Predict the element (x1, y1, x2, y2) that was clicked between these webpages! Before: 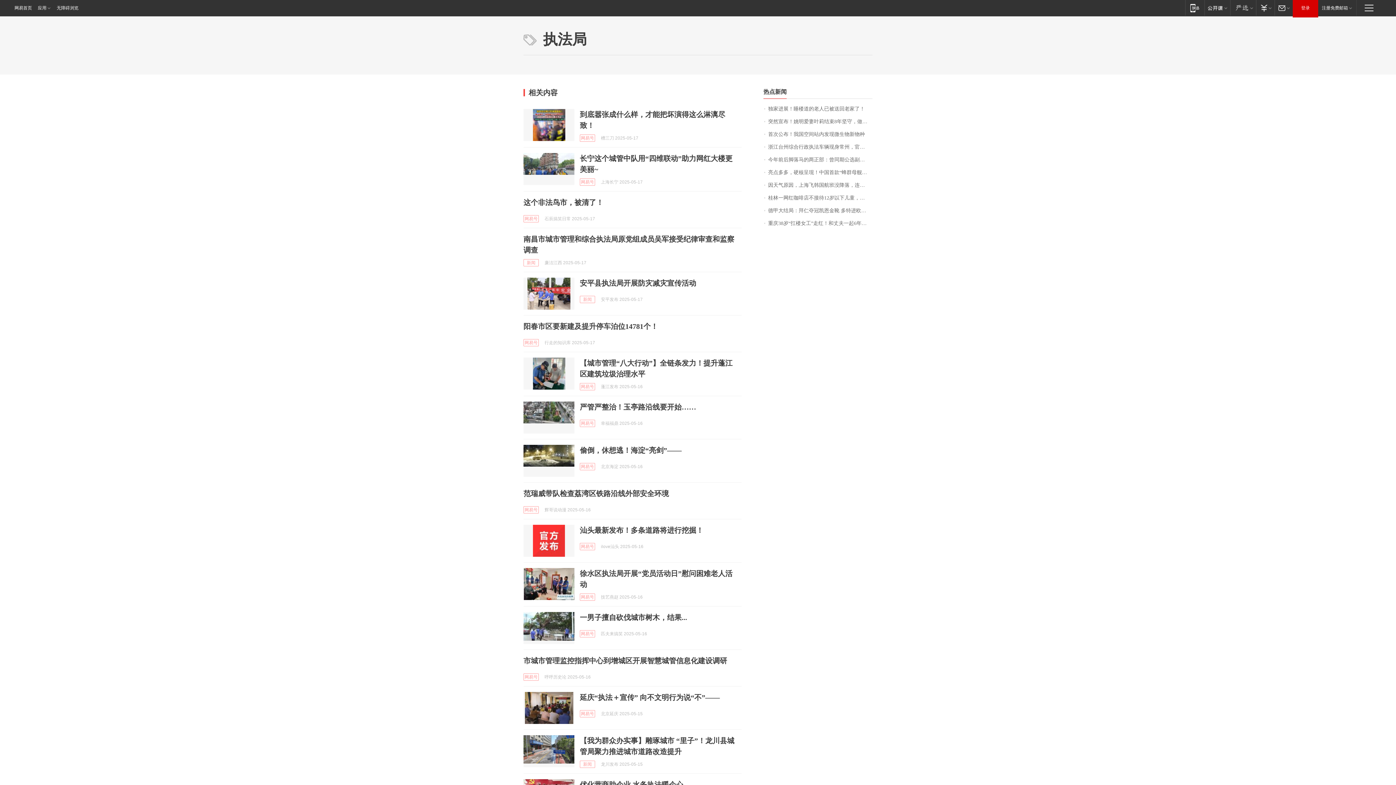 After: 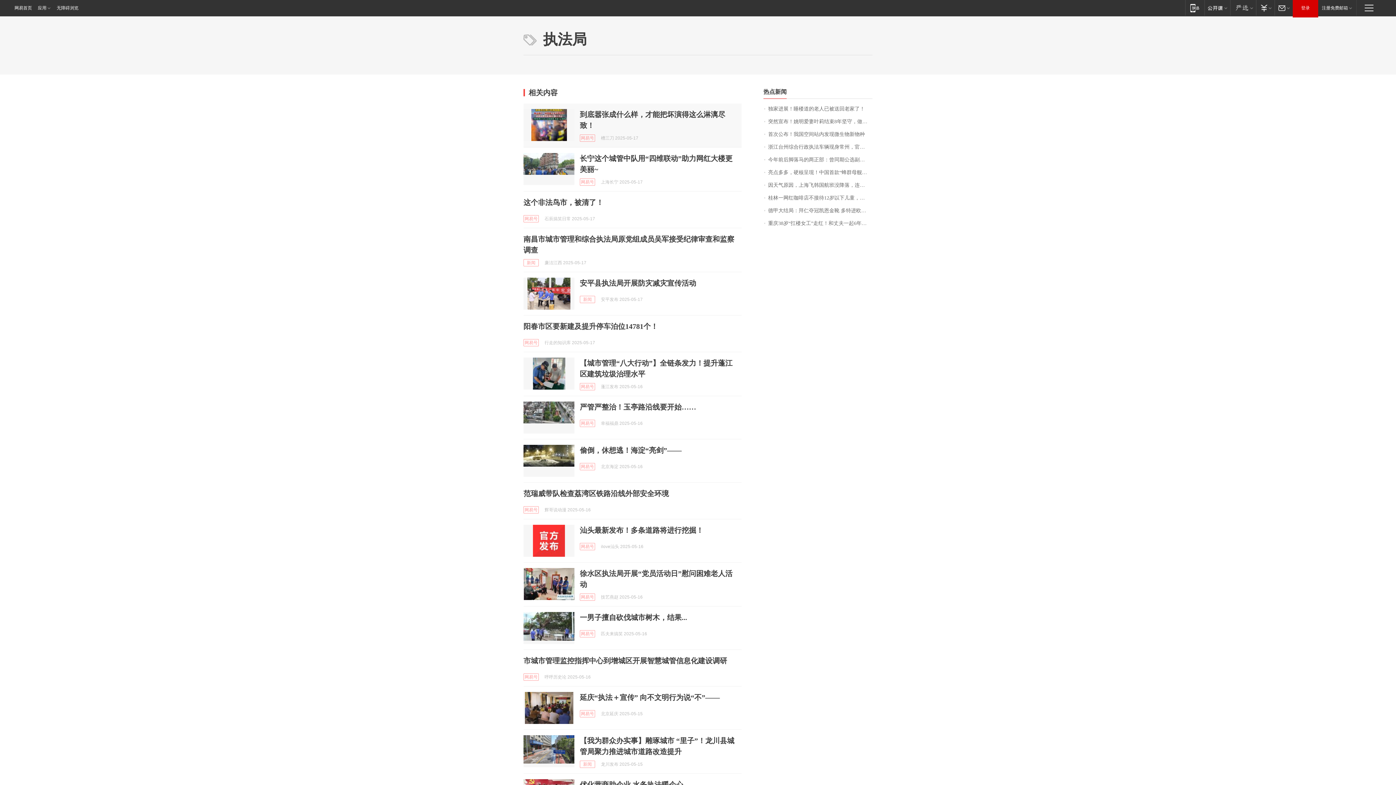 Action: bbox: (523, 109, 574, 141)